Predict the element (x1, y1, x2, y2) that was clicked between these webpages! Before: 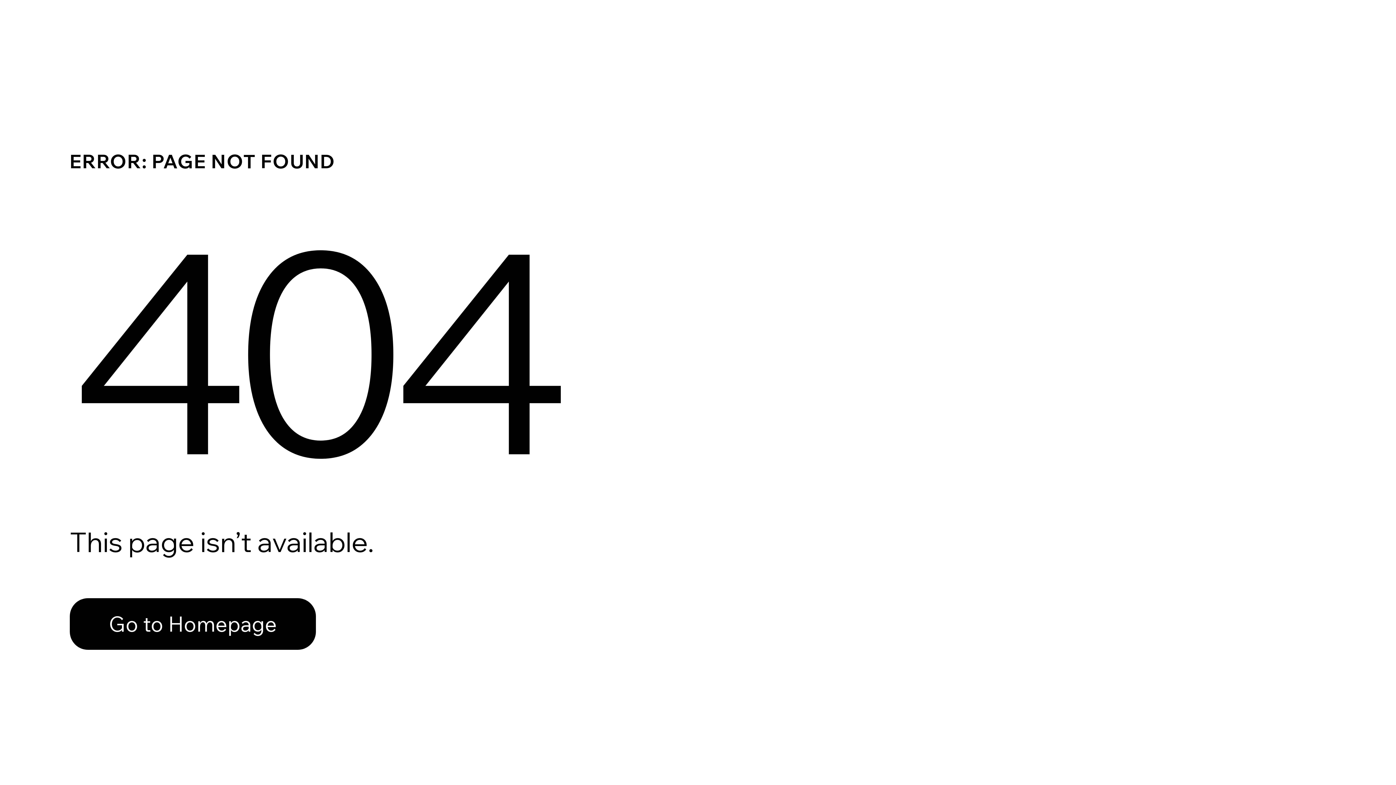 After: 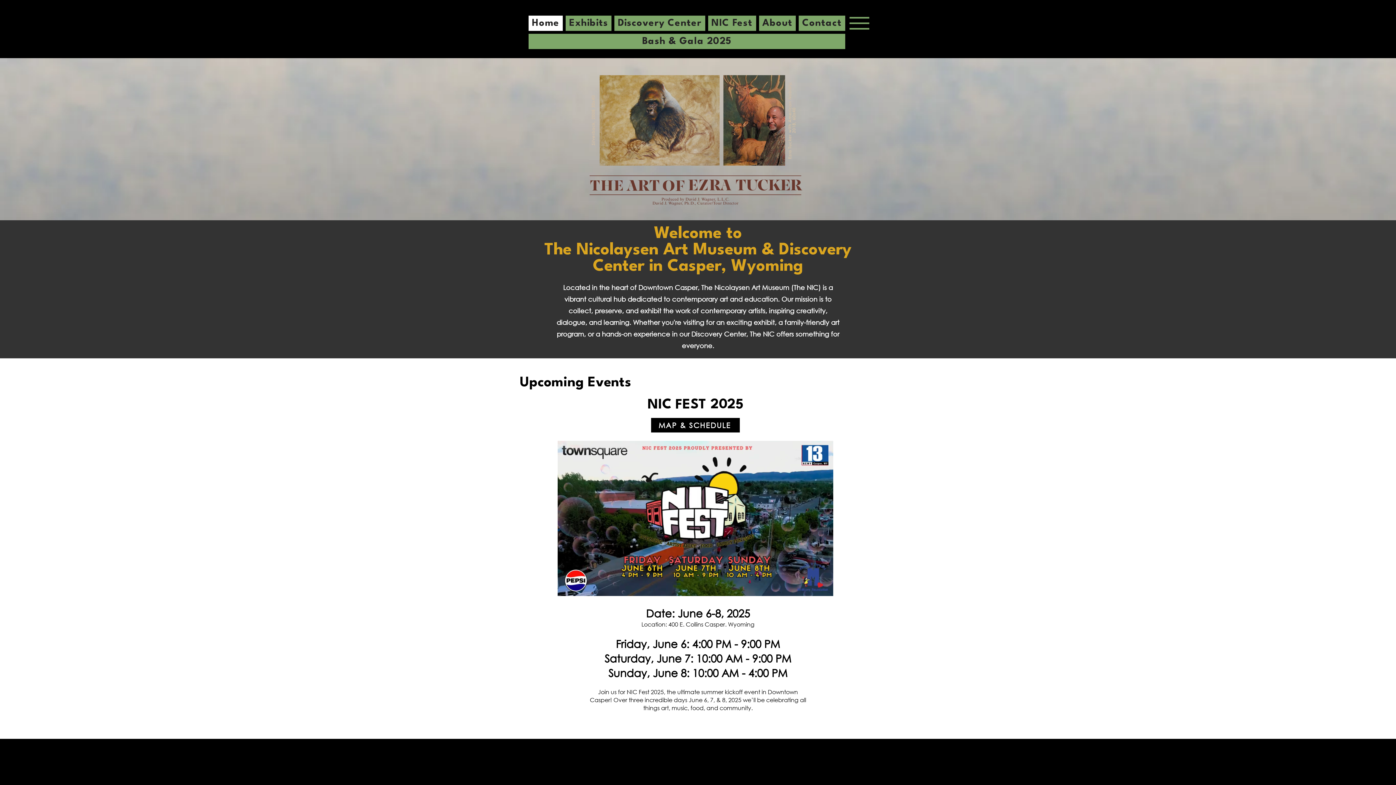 Action: bbox: (69, 582, 768, 659) label: Go to Homepage